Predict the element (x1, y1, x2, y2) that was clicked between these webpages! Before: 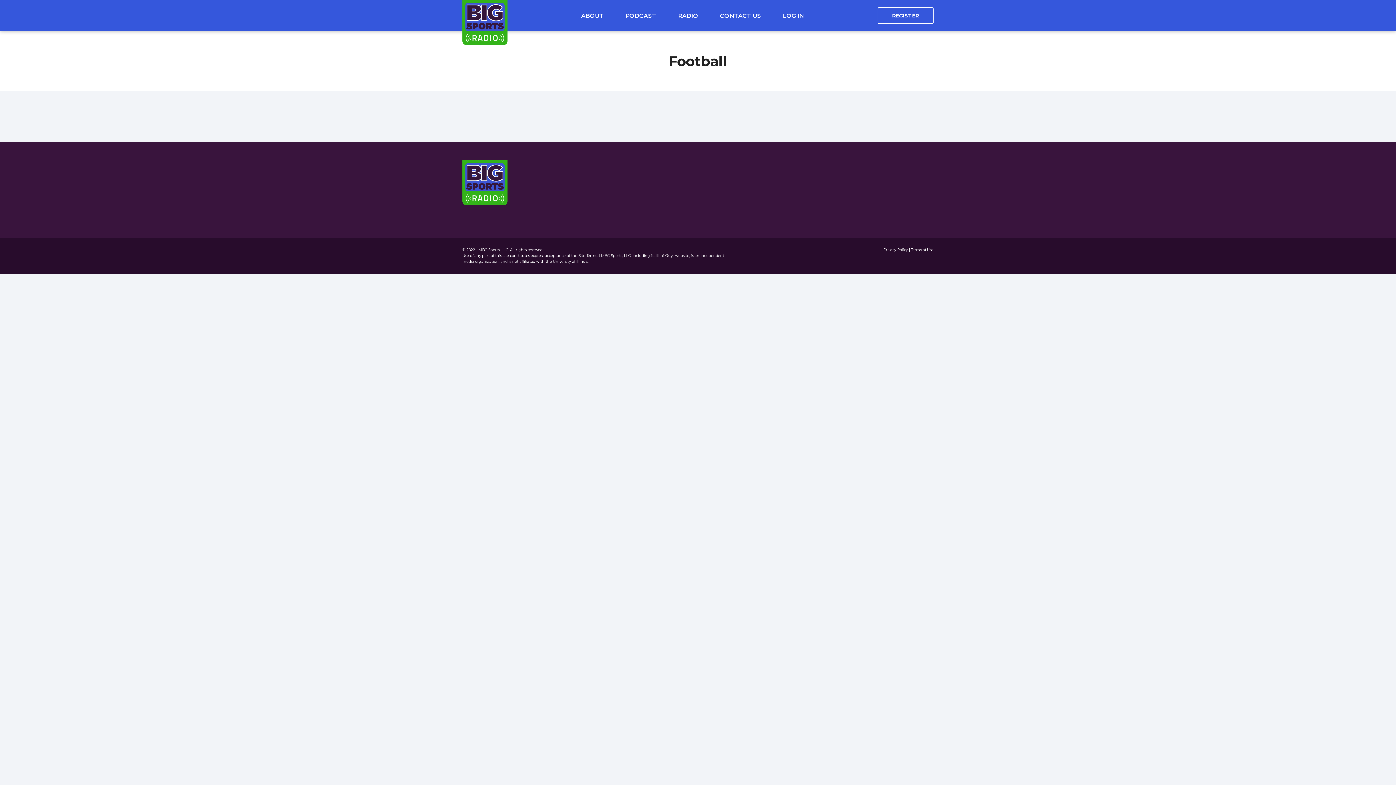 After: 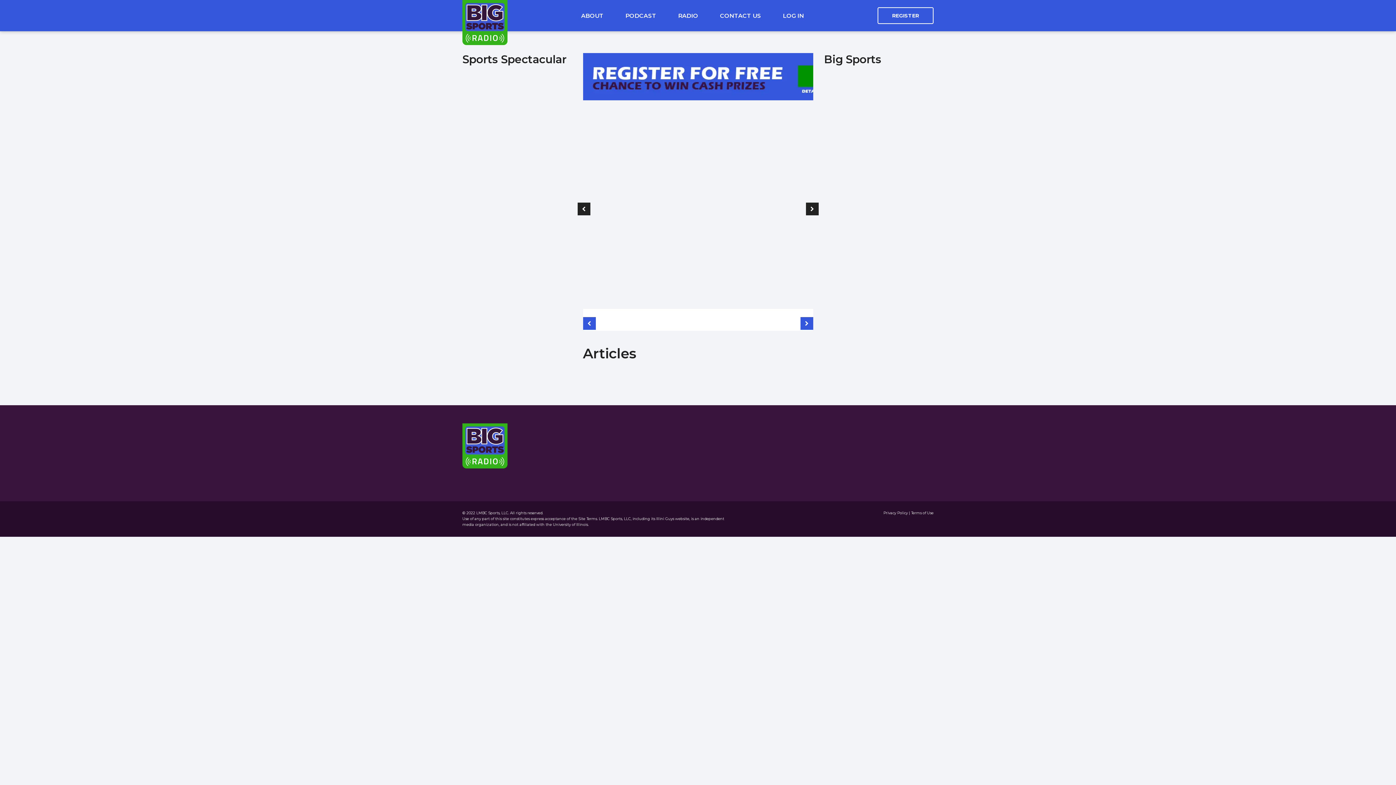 Action: bbox: (462, 0, 507, 45)